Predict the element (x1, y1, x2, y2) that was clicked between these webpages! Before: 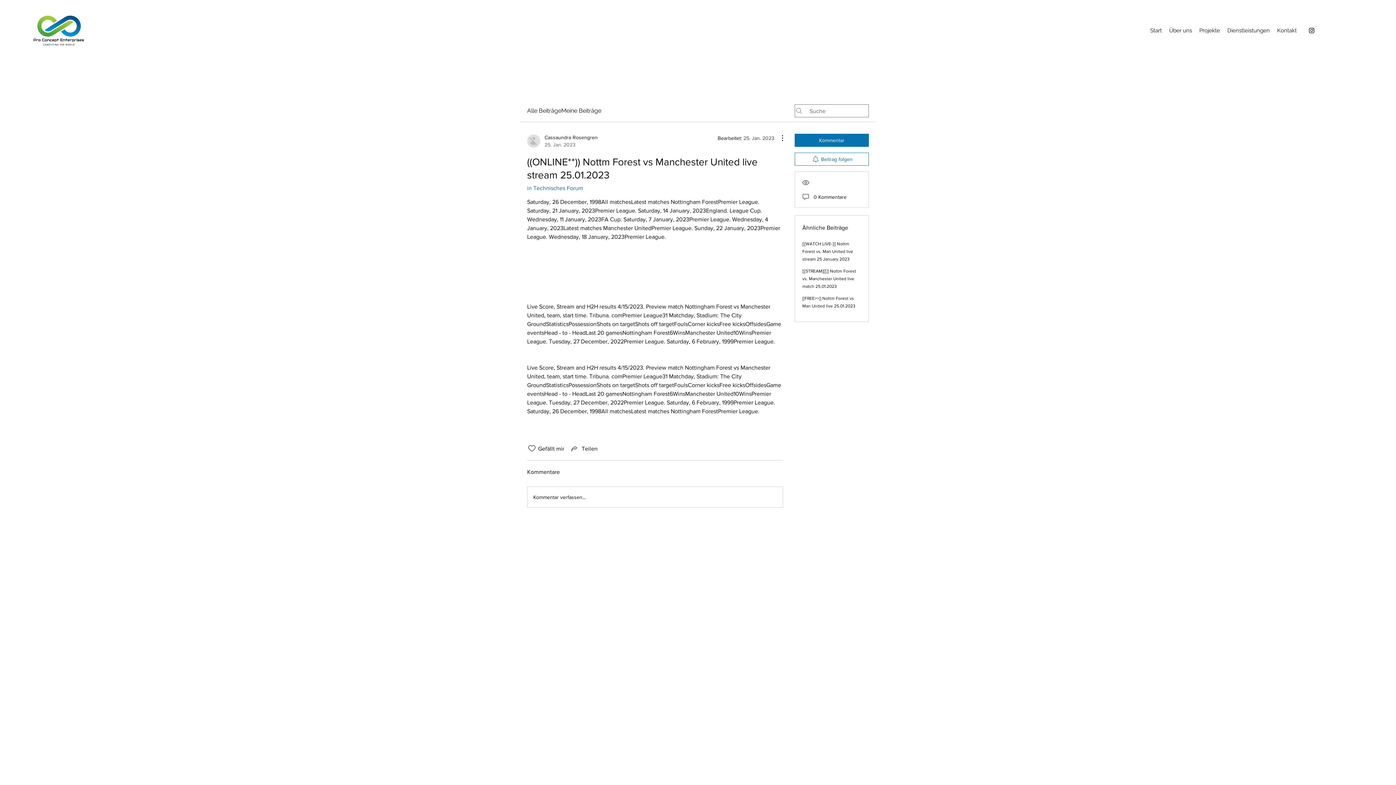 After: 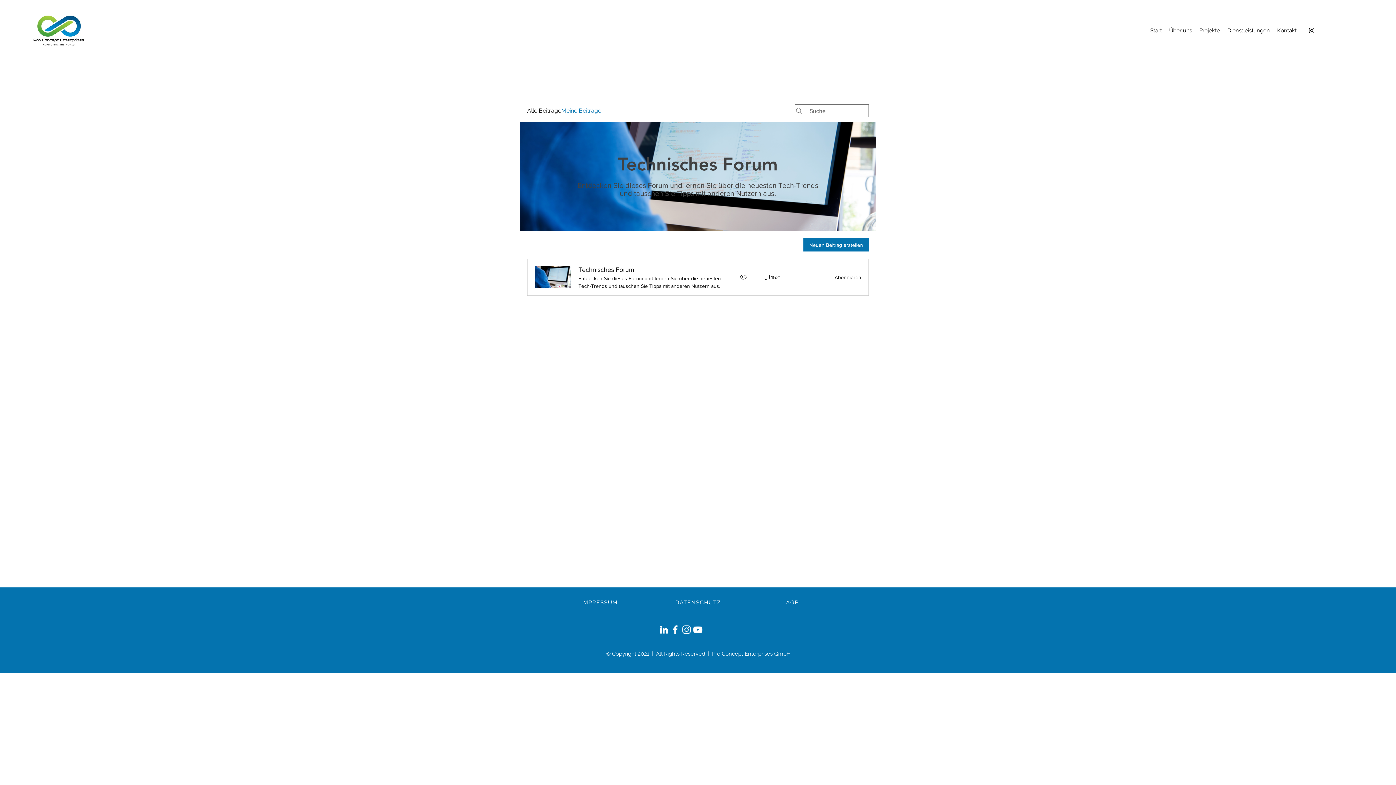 Action: bbox: (561, 106, 601, 115) label: Meine Beiträge